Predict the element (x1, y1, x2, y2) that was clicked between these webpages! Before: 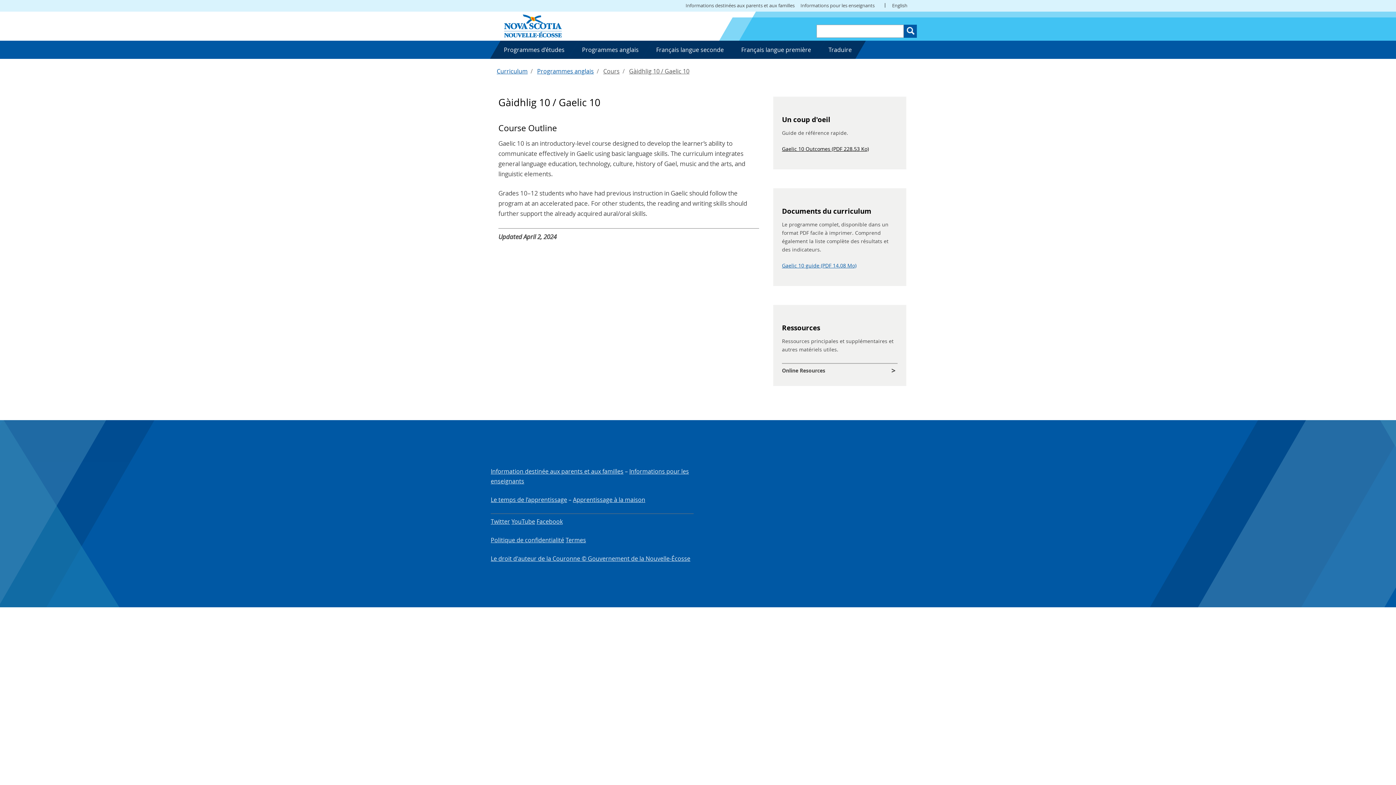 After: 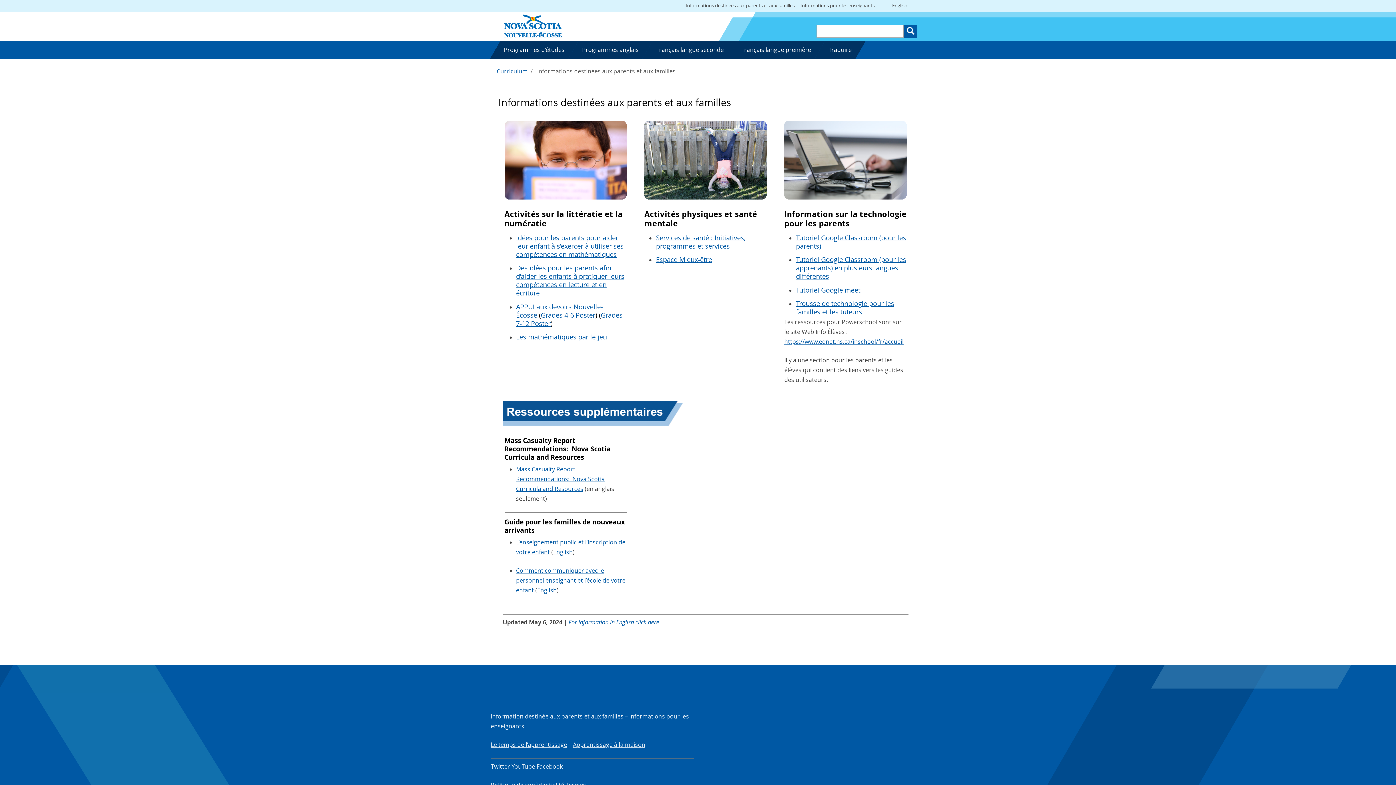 Action: bbox: (490, 467, 623, 475) label: Information destinée aux parents et aux familles